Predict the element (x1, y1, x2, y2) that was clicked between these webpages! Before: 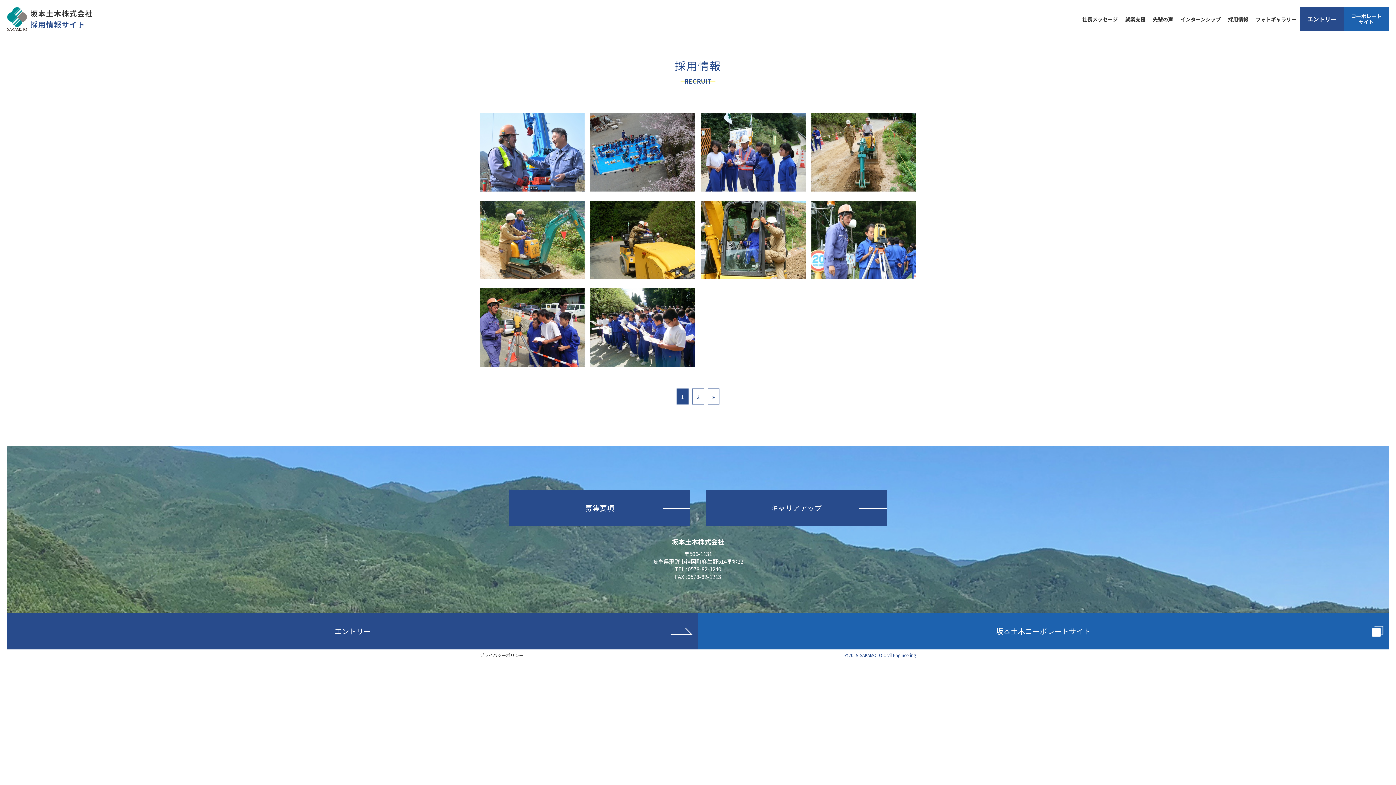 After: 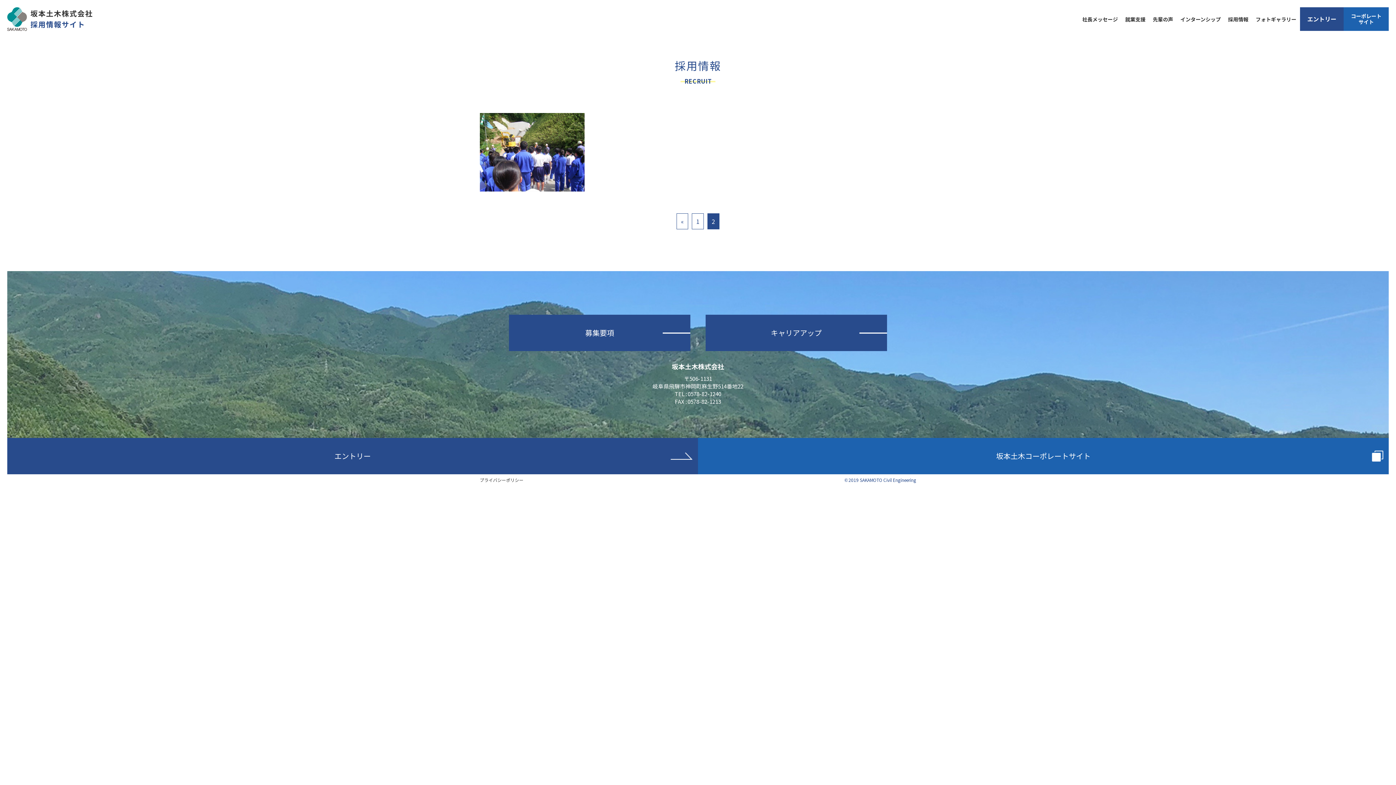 Action: bbox: (708, 389, 719, 404) label: Go to next page